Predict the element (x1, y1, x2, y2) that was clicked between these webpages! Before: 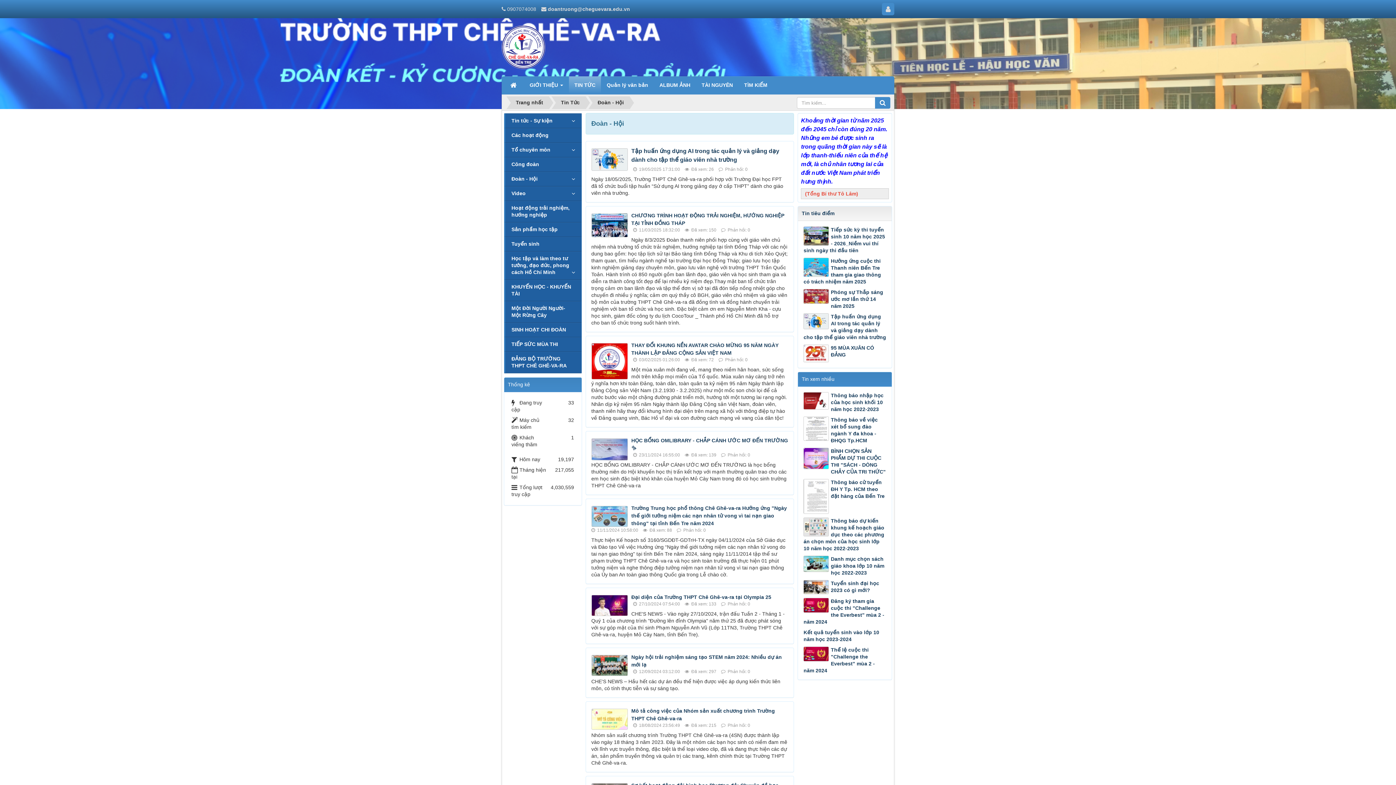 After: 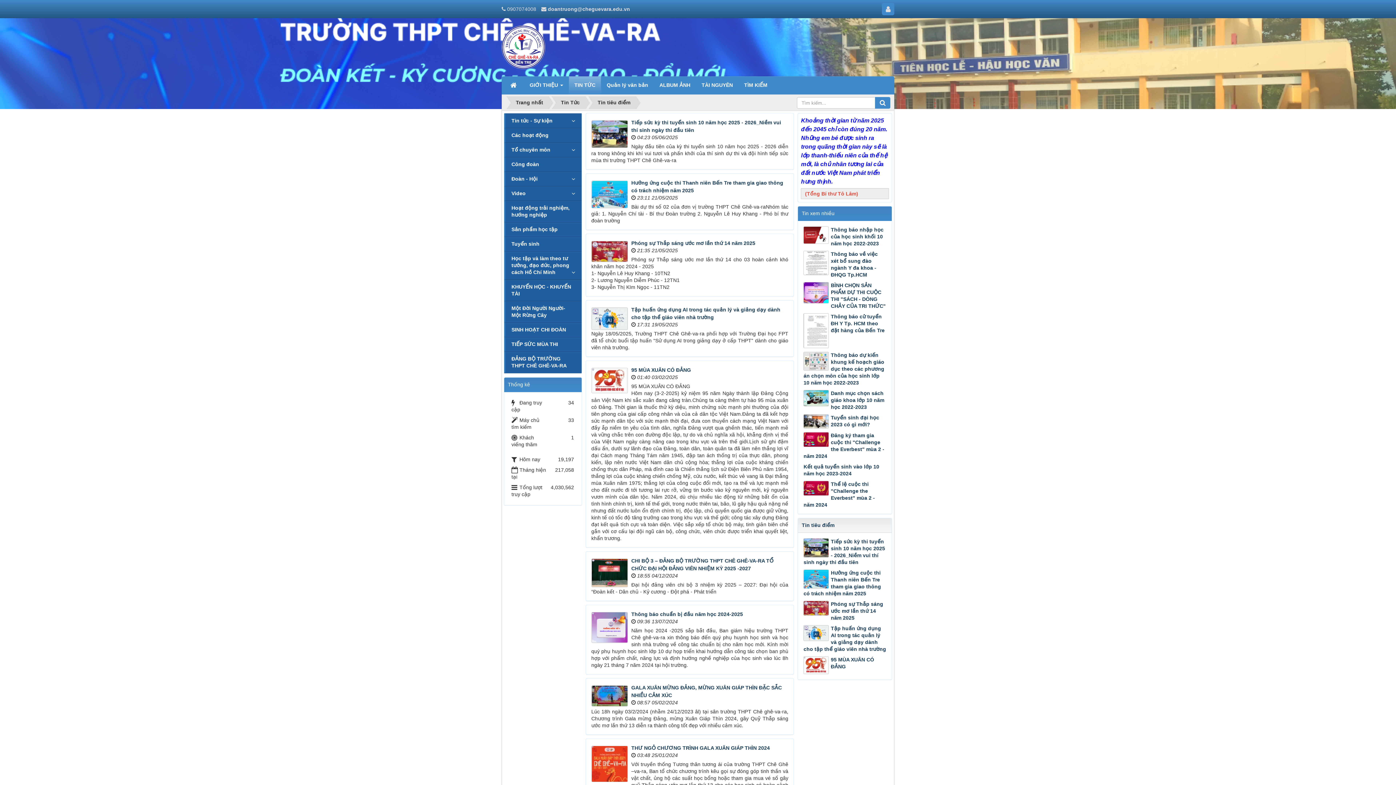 Action: label: Tin tiêu điểm bbox: (801, 210, 834, 216)